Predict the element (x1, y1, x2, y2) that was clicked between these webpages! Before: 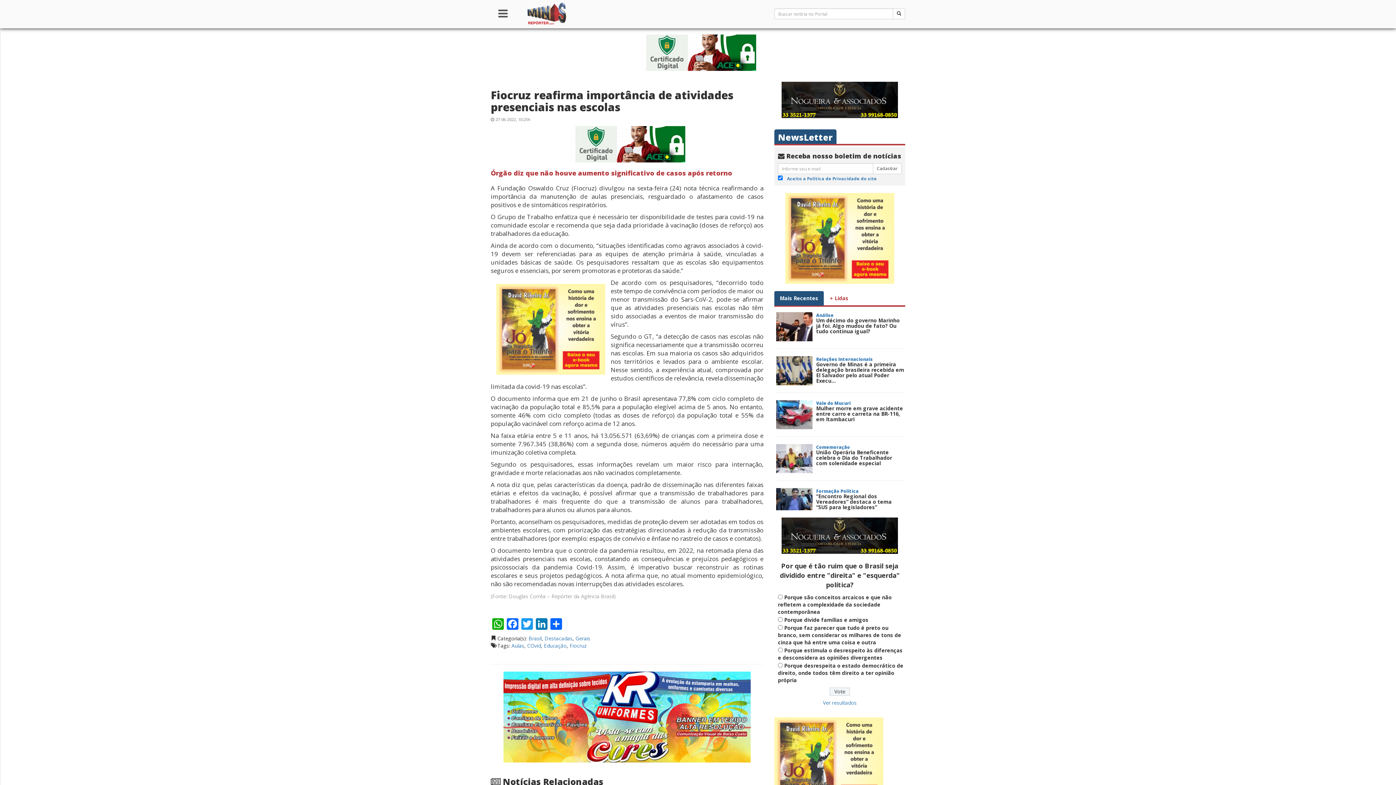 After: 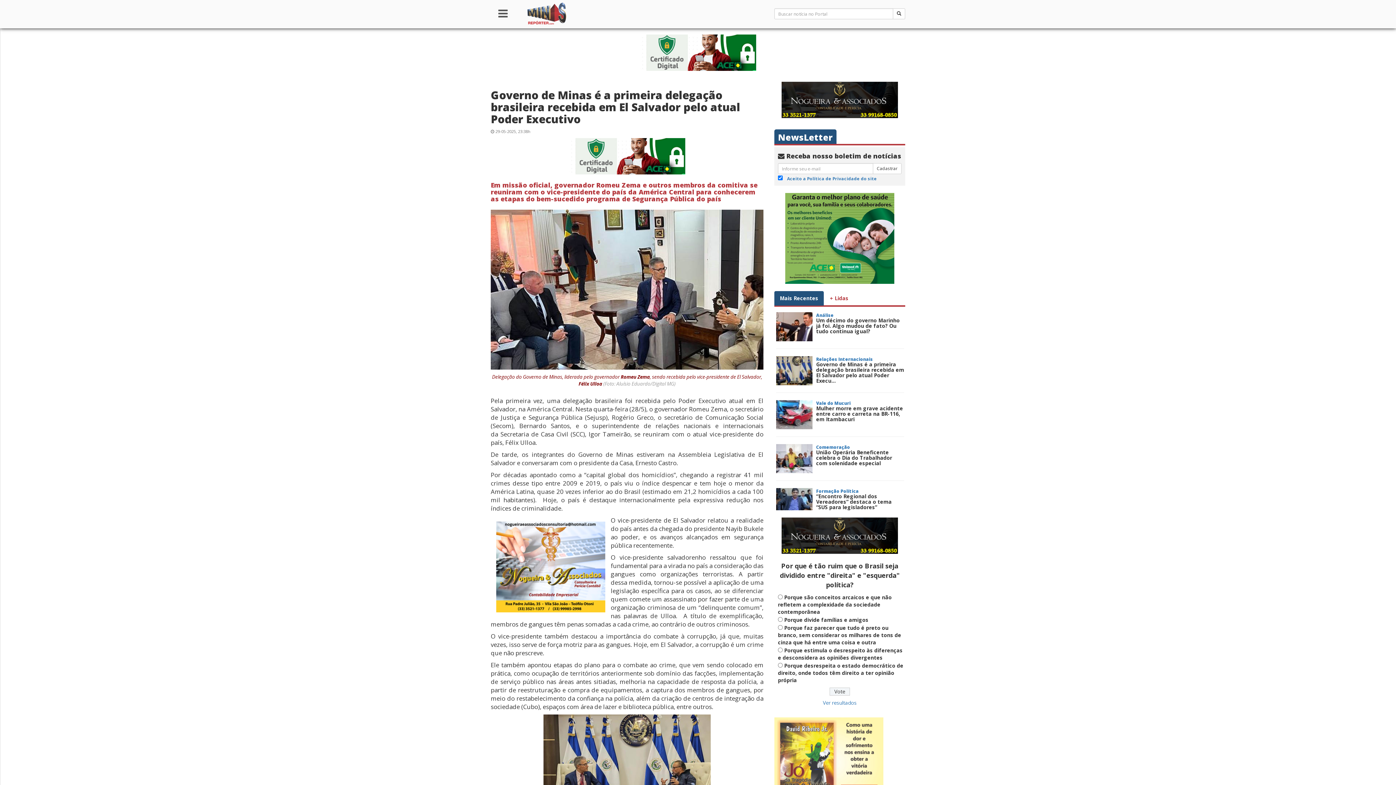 Action: bbox: (816, 361, 904, 384) label: Governo de Minas é a primeira delegação brasileira recebida em El Salvador pelo atual Poder Execu...